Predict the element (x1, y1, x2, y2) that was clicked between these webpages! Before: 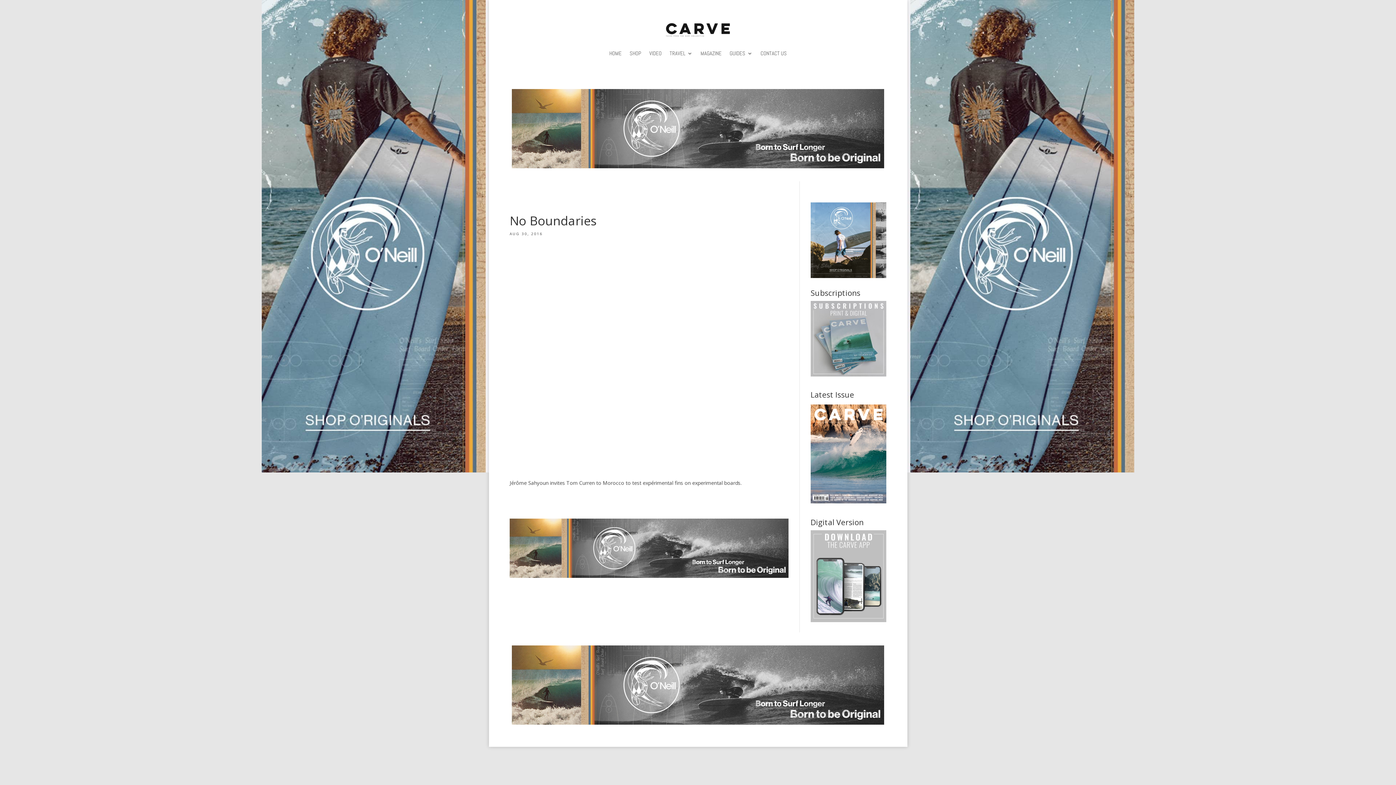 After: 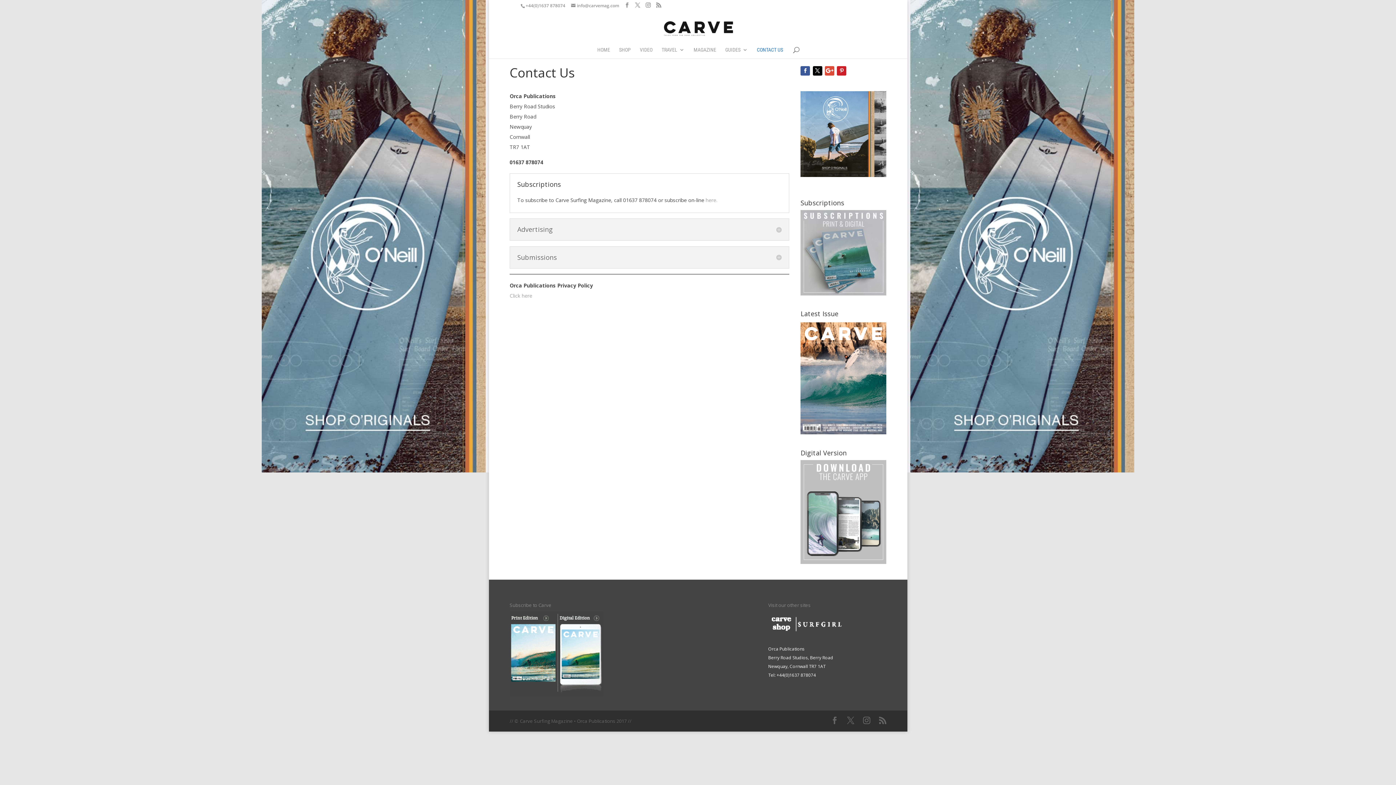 Action: label: CONTACT US bbox: (760, 39, 786, 67)